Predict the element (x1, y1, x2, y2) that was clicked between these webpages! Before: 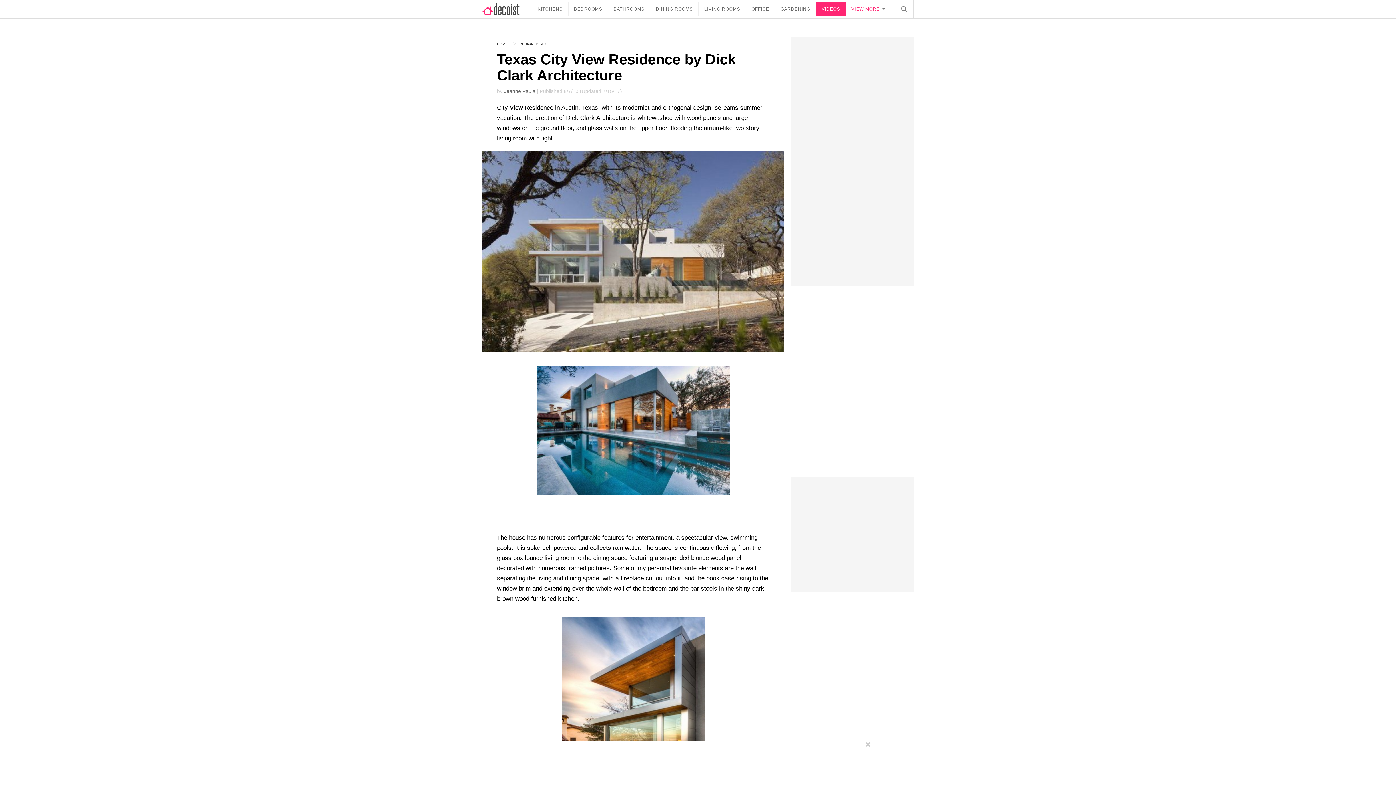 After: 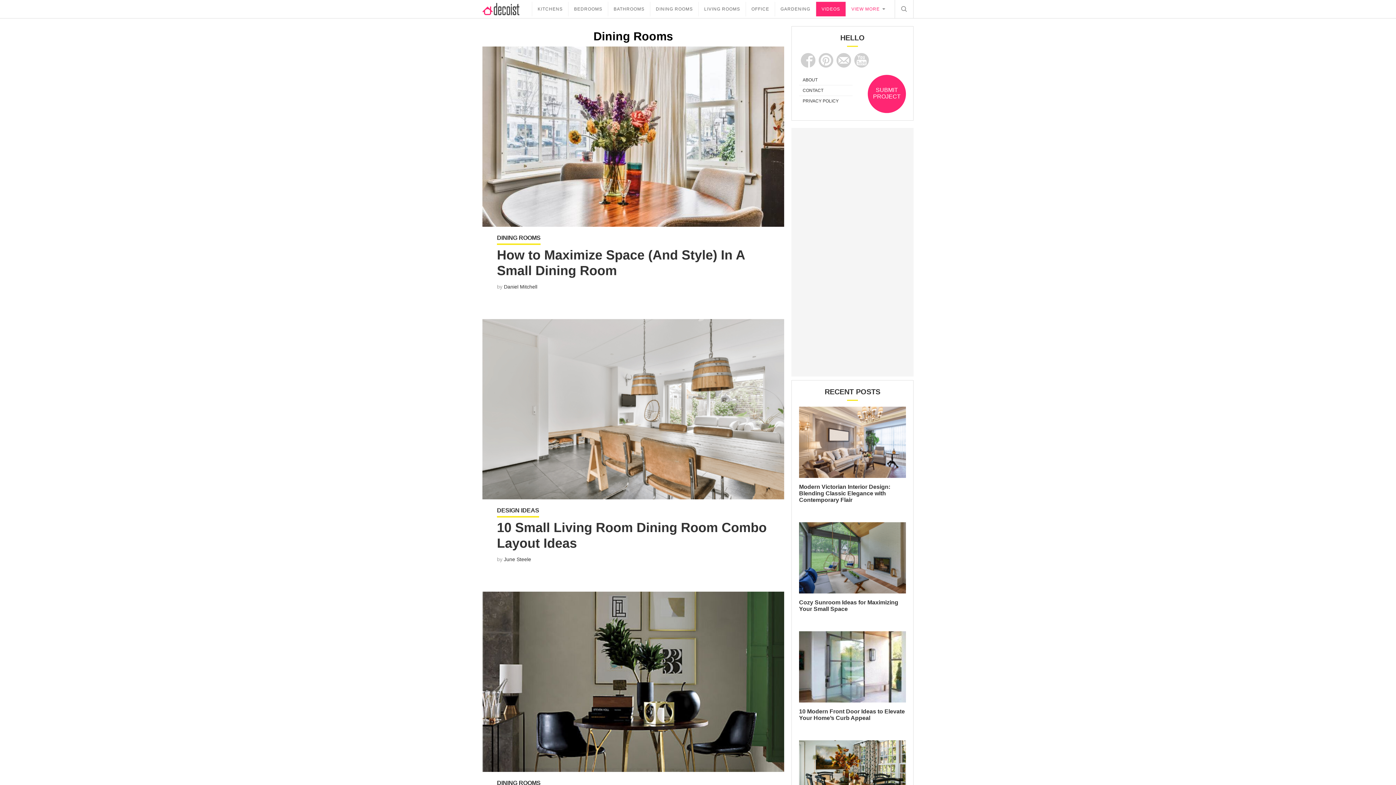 Action: bbox: (650, 1, 698, 16) label: DINING ROOMS